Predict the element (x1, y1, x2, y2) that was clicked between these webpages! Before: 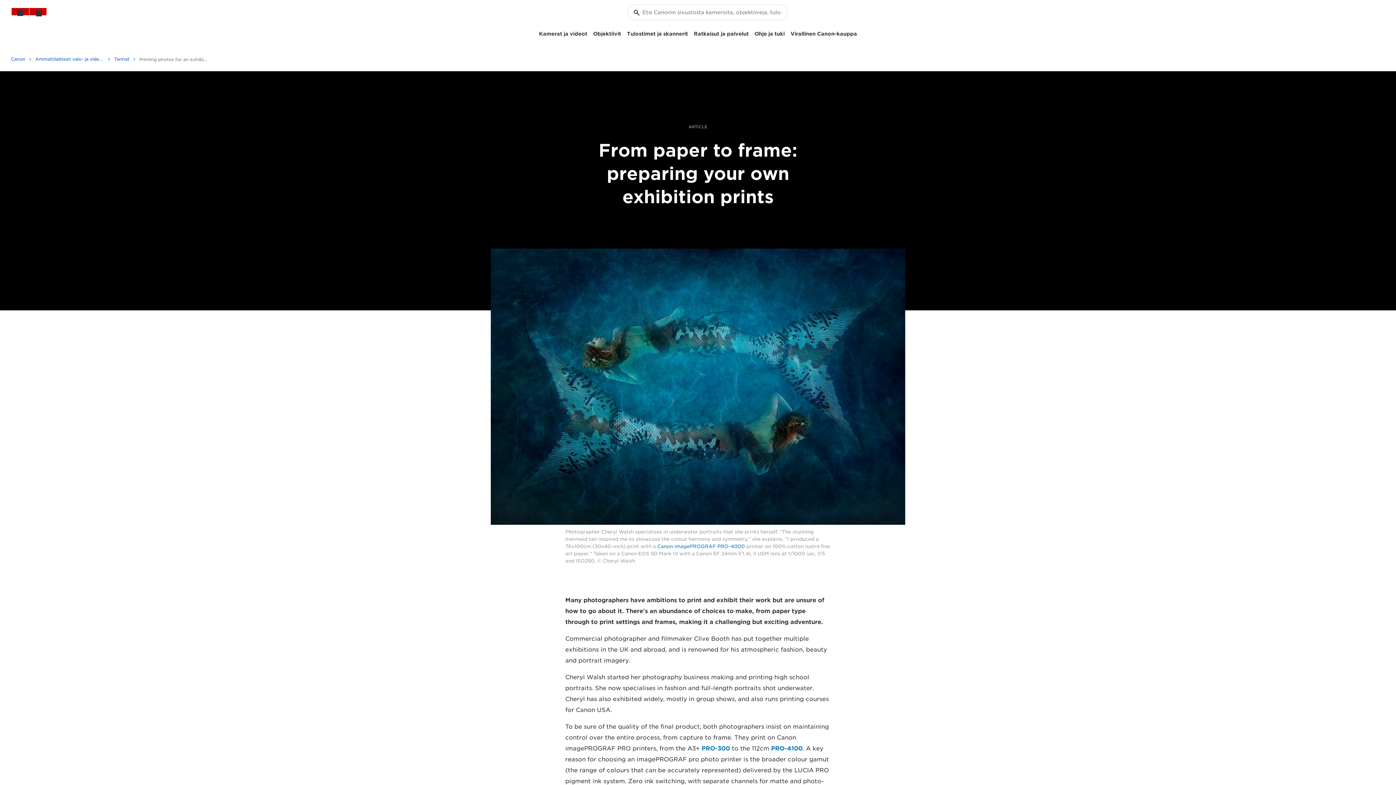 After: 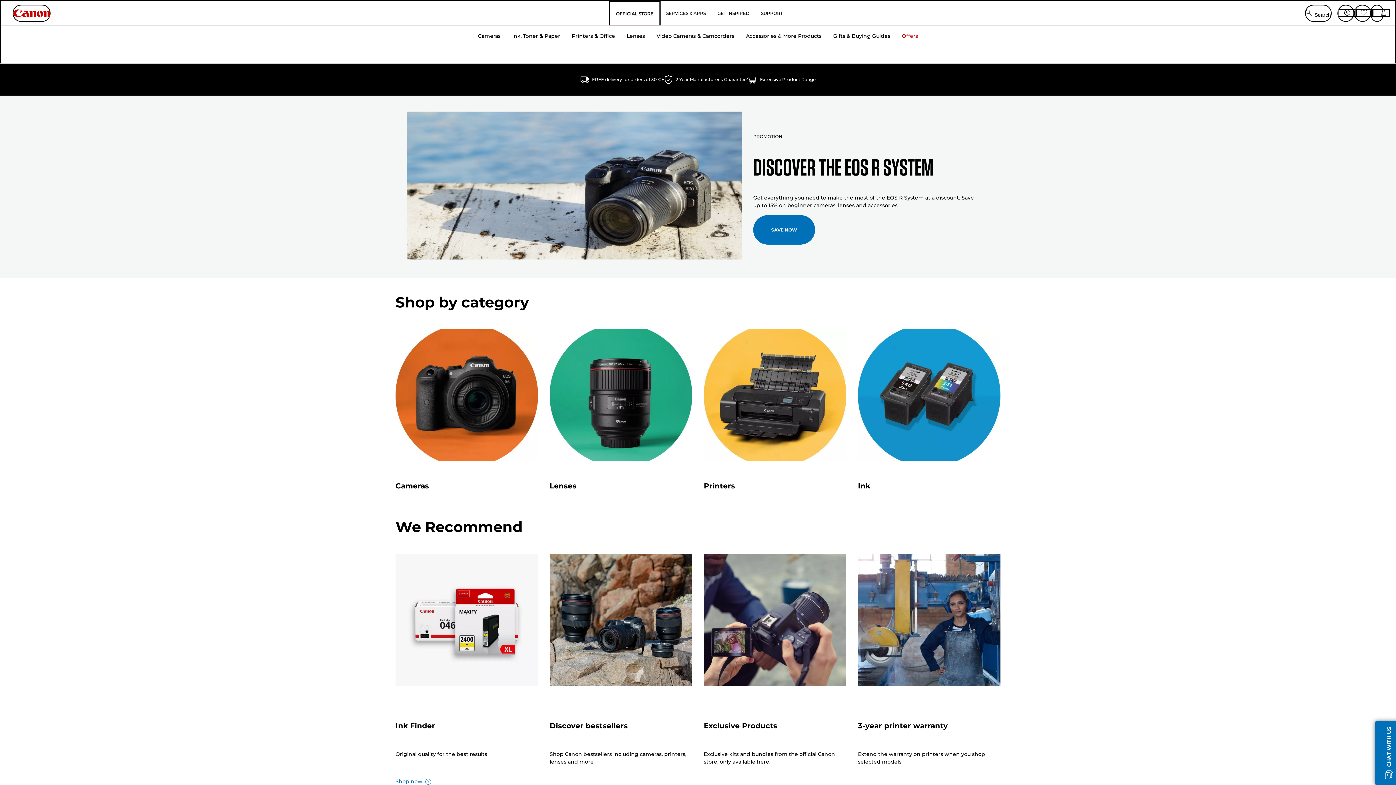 Action: label: Virallinen Canon-kauppa bbox: (787, 28, 860, 39)